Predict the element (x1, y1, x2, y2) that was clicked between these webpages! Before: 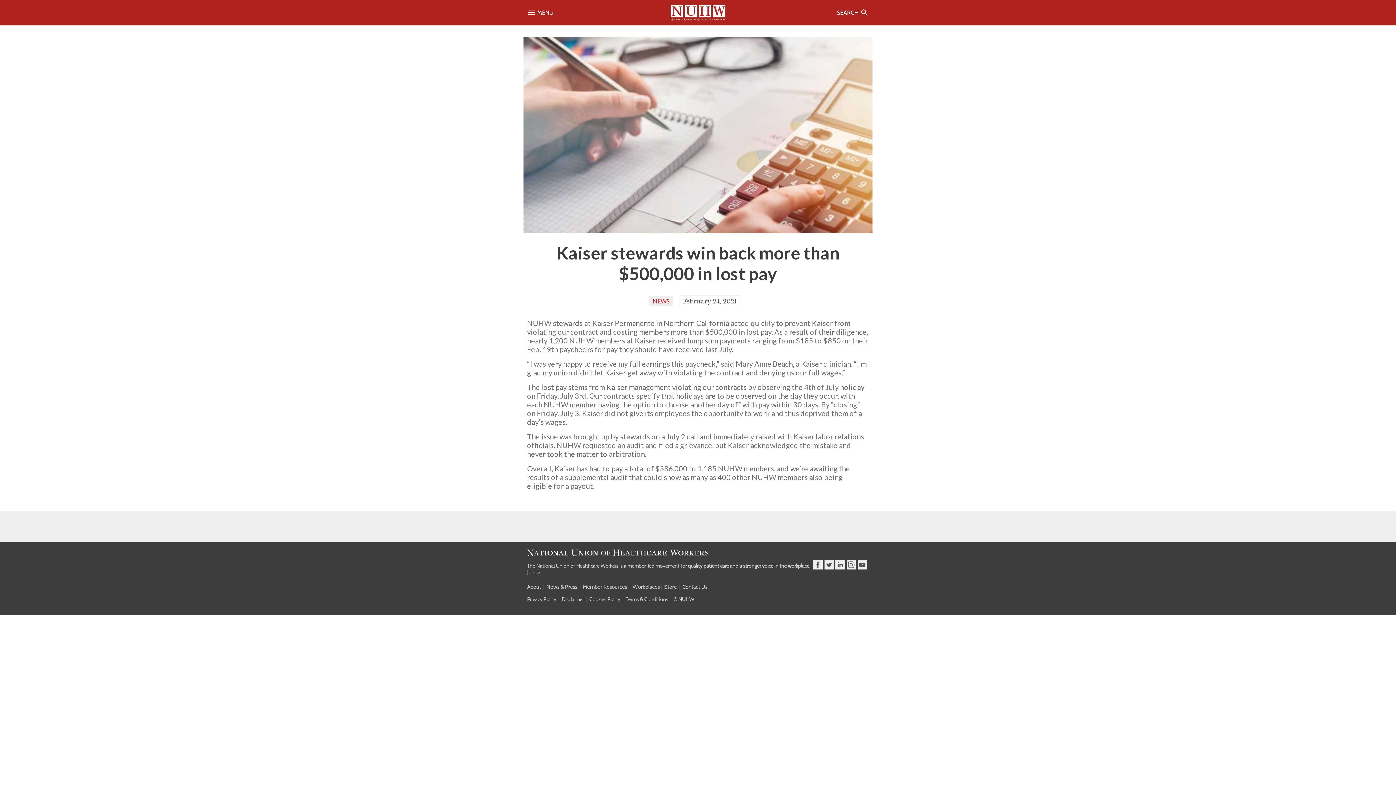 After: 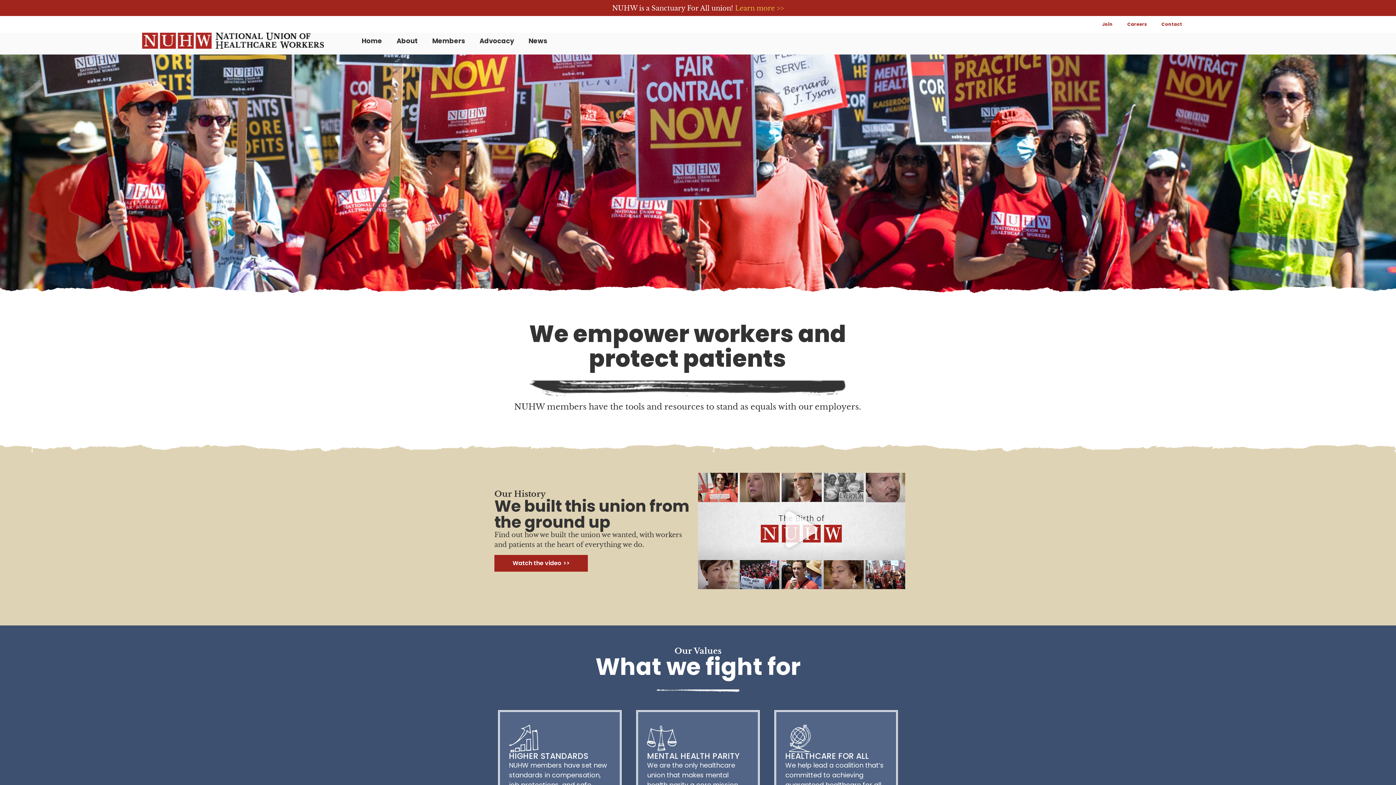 Action: bbox: (527, 583, 541, 590) label: About